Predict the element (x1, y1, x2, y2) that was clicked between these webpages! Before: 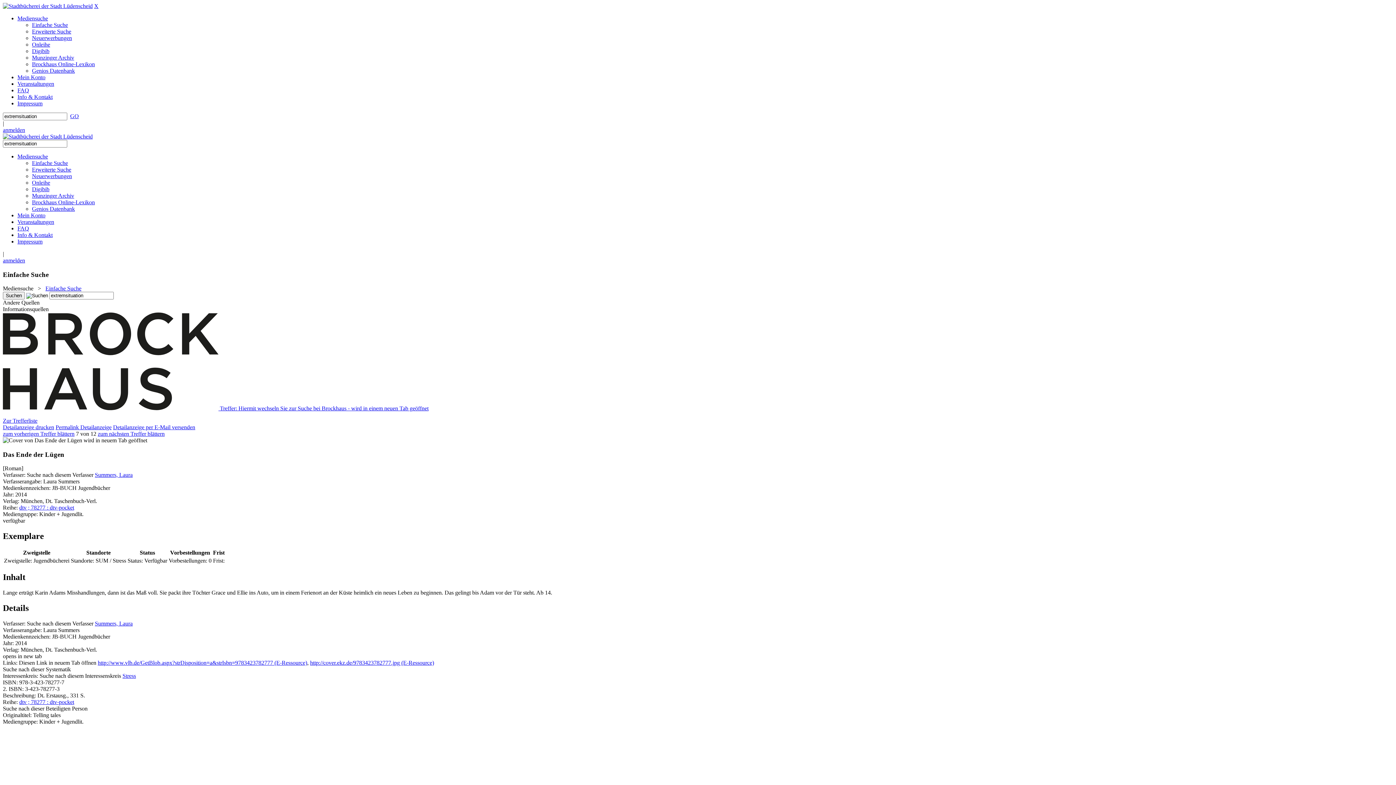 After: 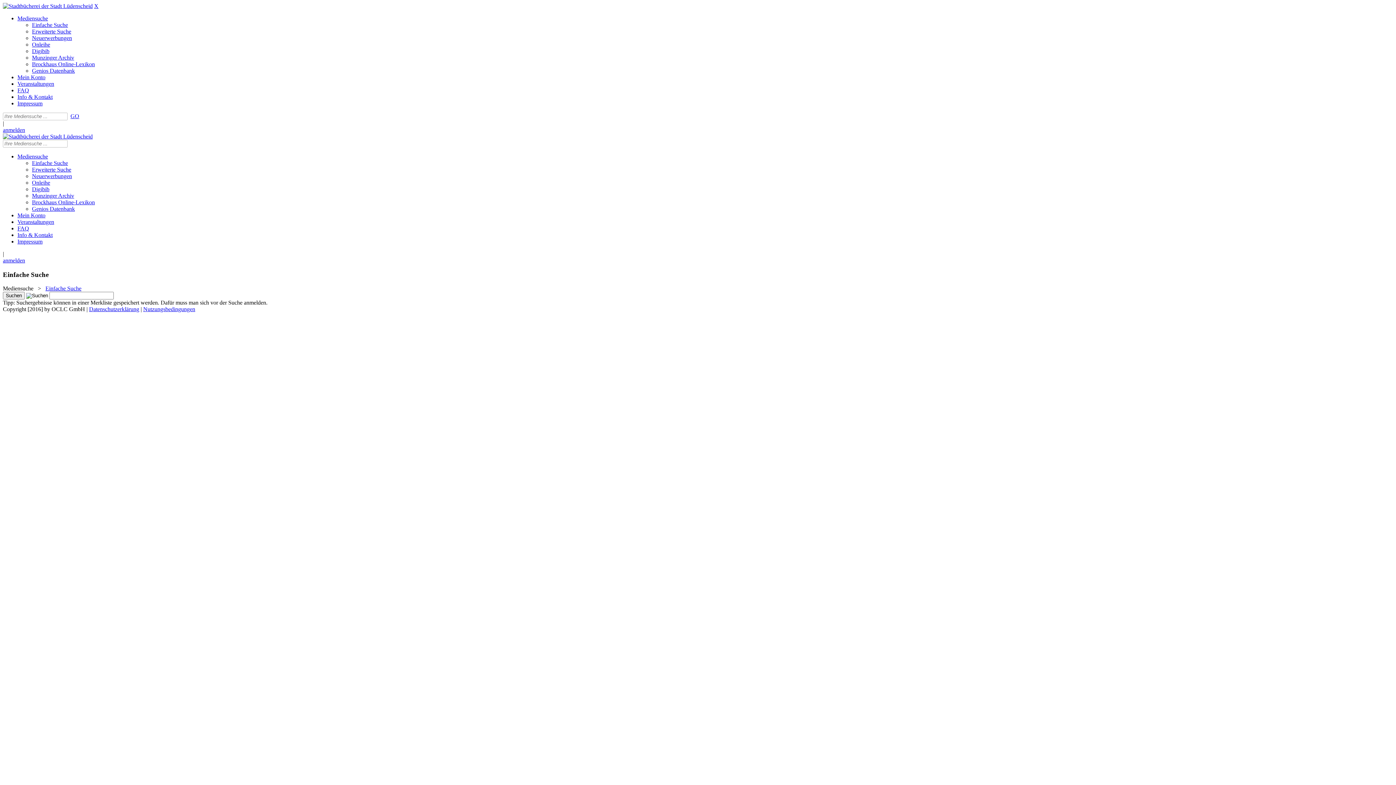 Action: bbox: (2, 2, 92, 9) label: Stadtbücherei der Stadt Lüdenscheid